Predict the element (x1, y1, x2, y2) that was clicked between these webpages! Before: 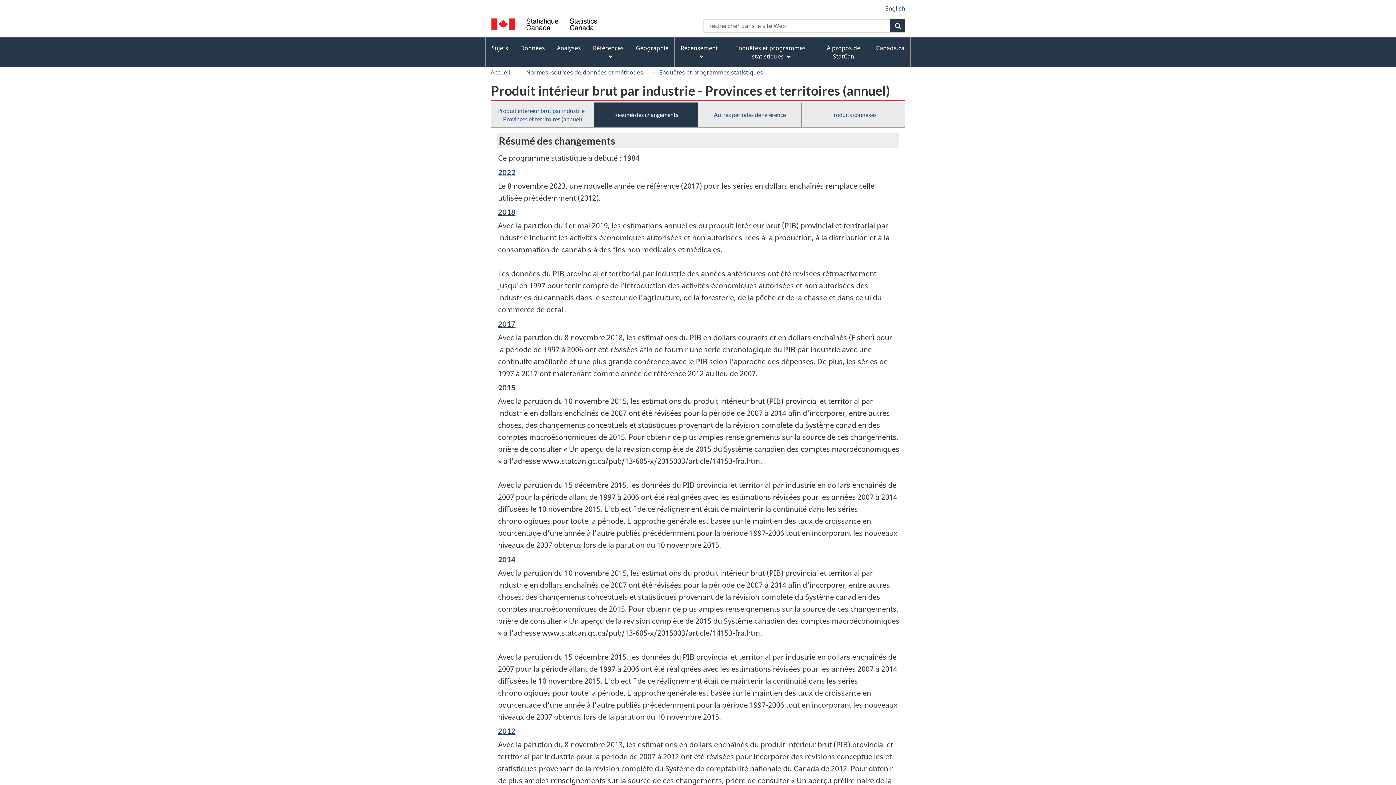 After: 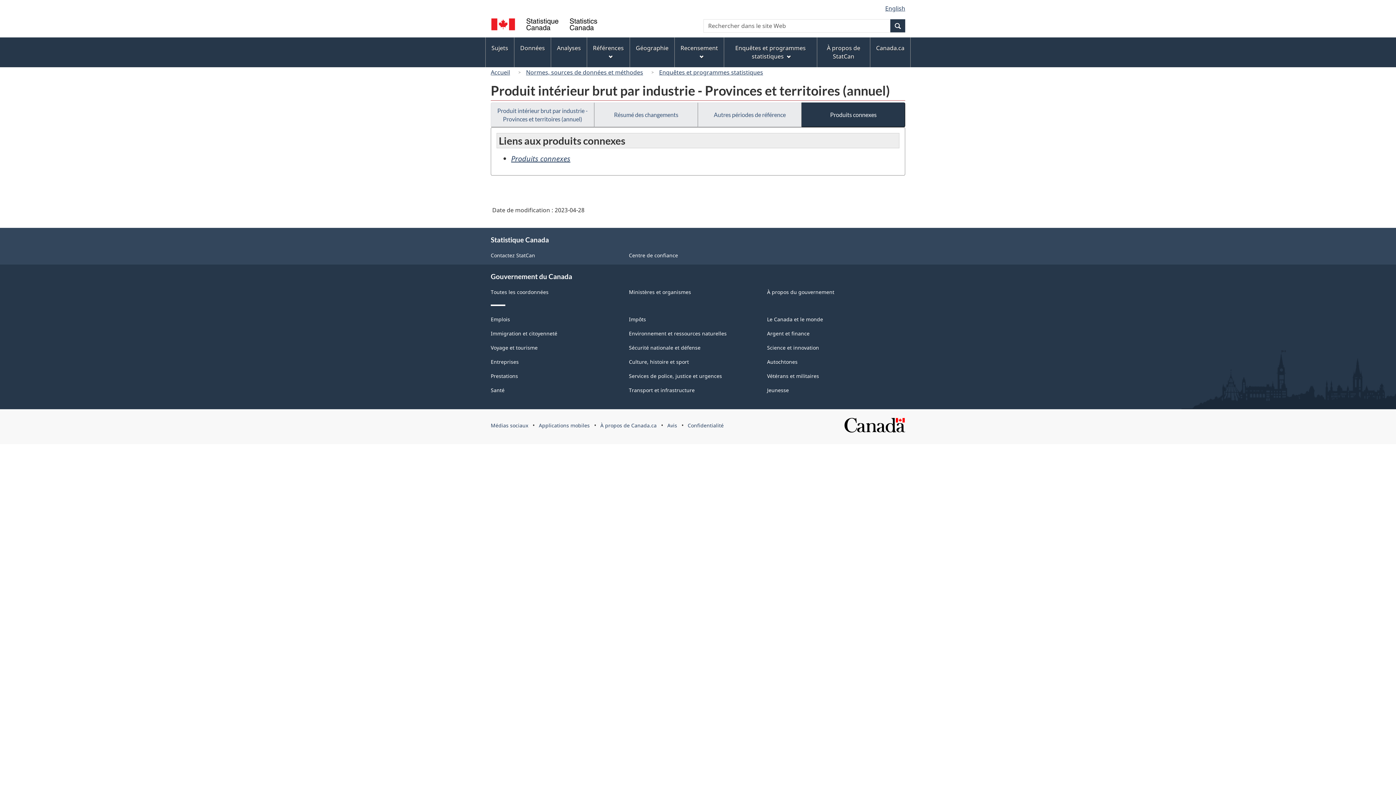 Action: bbox: (801, 102, 905, 127) label: Produits connexes